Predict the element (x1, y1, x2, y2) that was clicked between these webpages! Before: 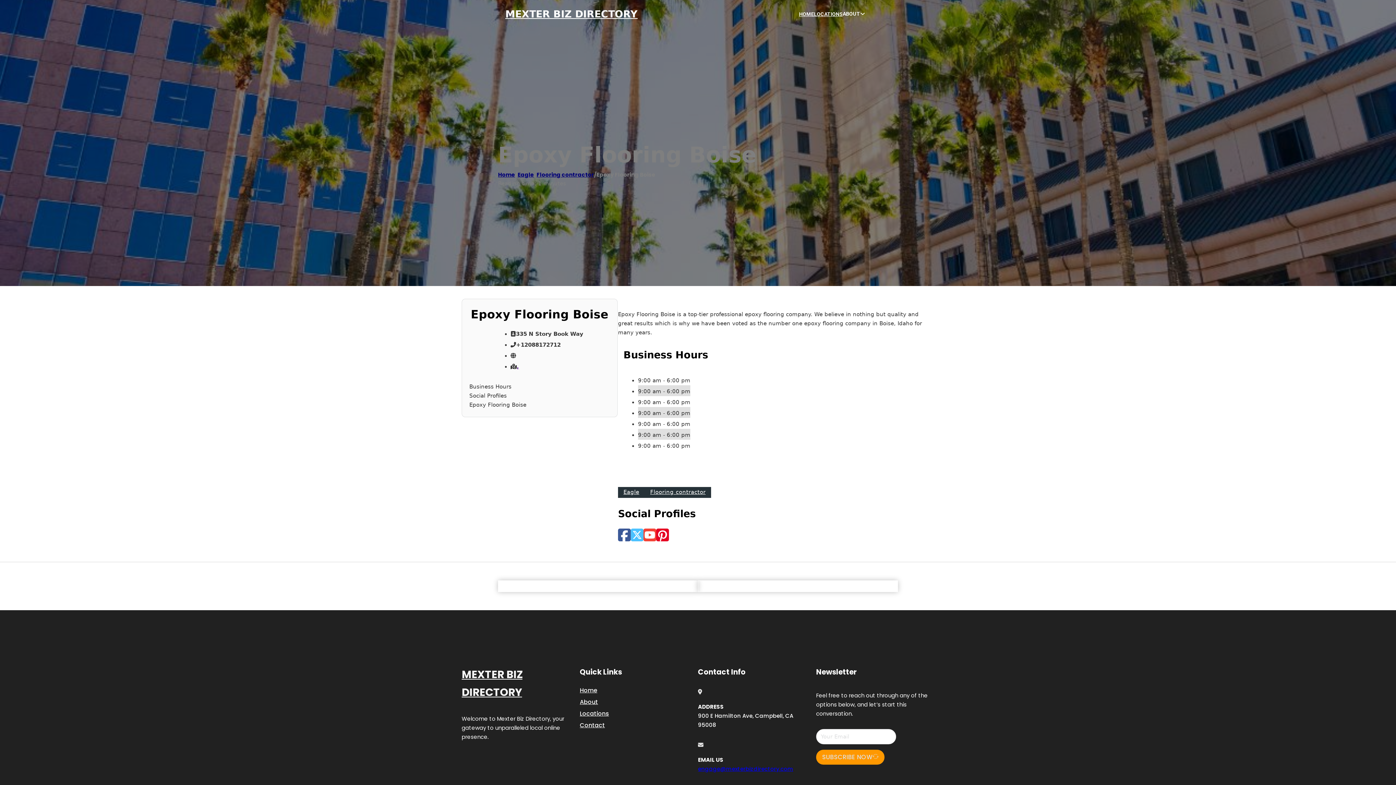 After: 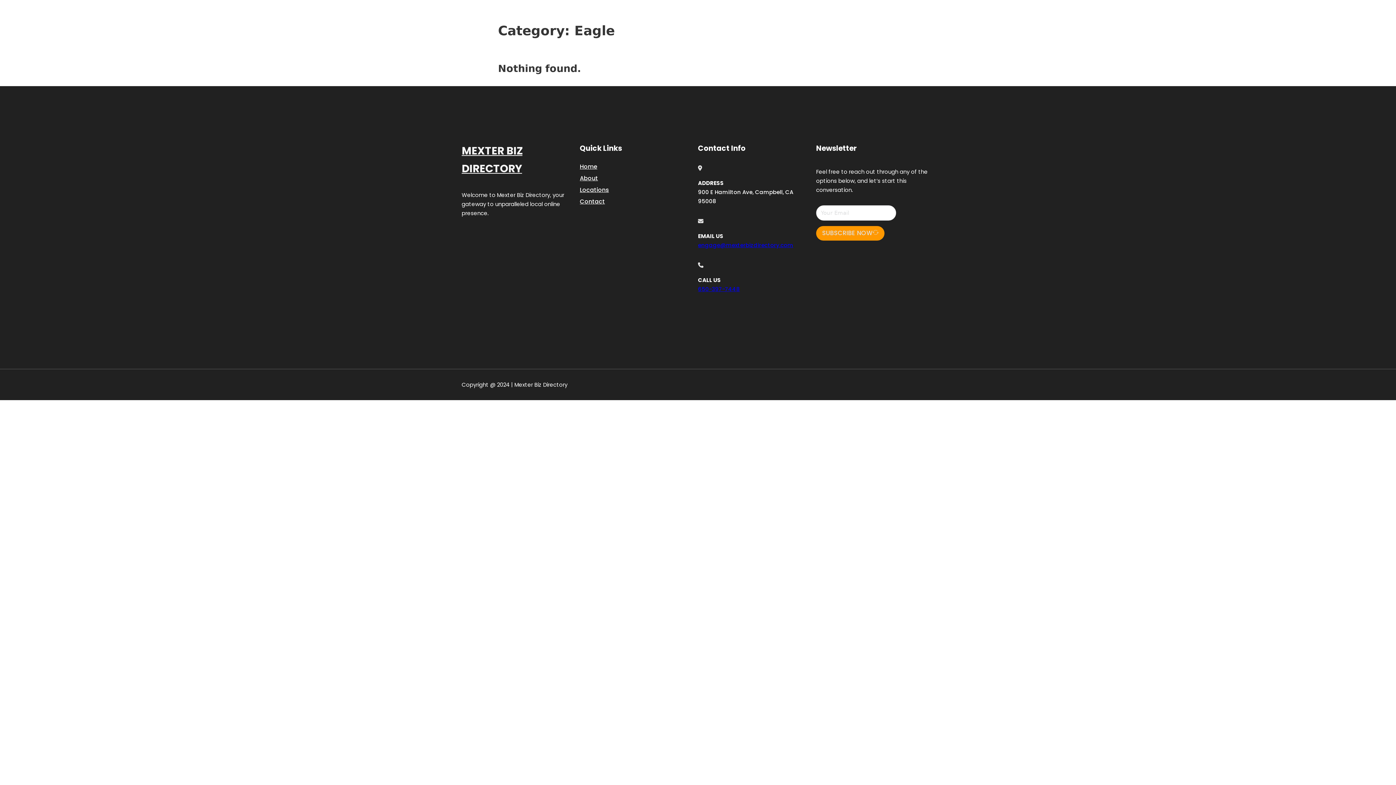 Action: label: Eagle bbox: (618, 487, 644, 498)